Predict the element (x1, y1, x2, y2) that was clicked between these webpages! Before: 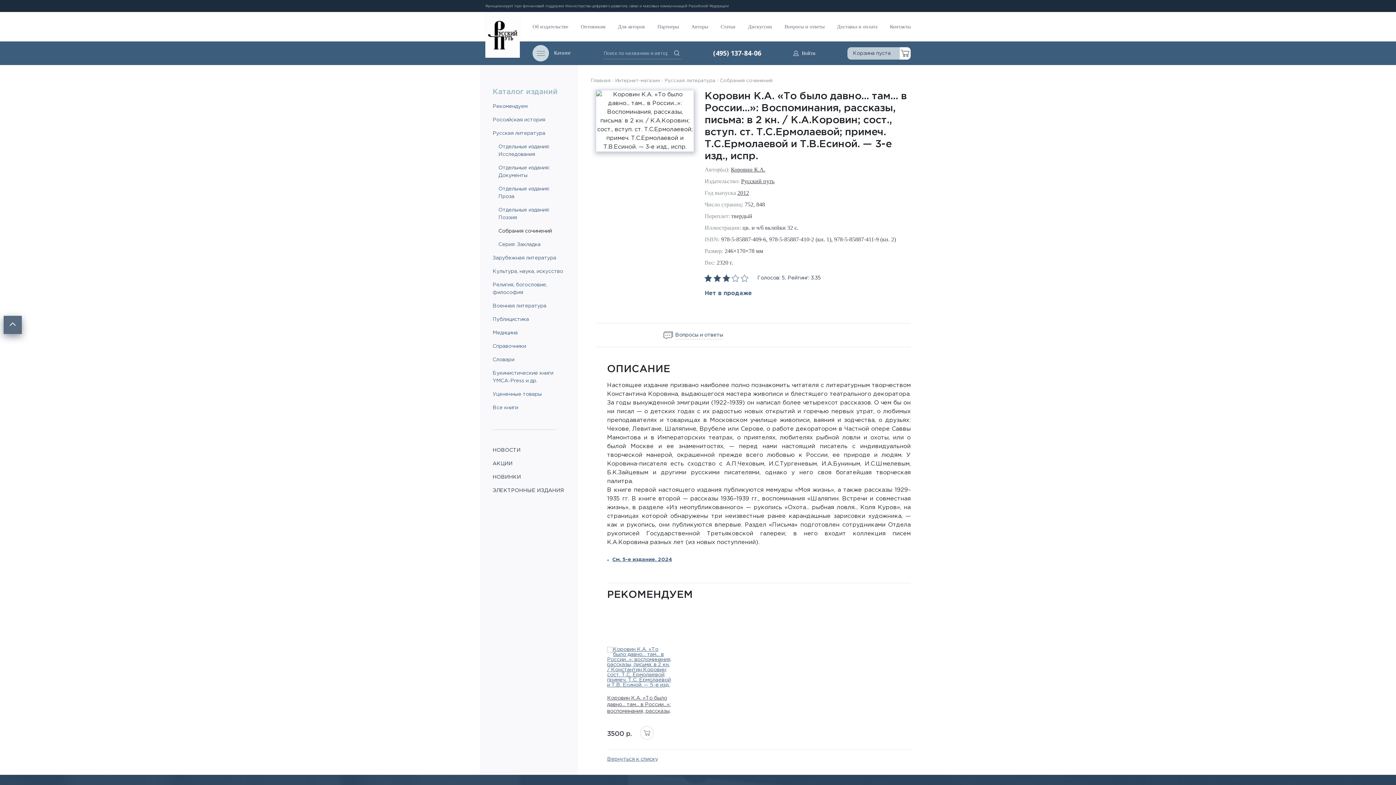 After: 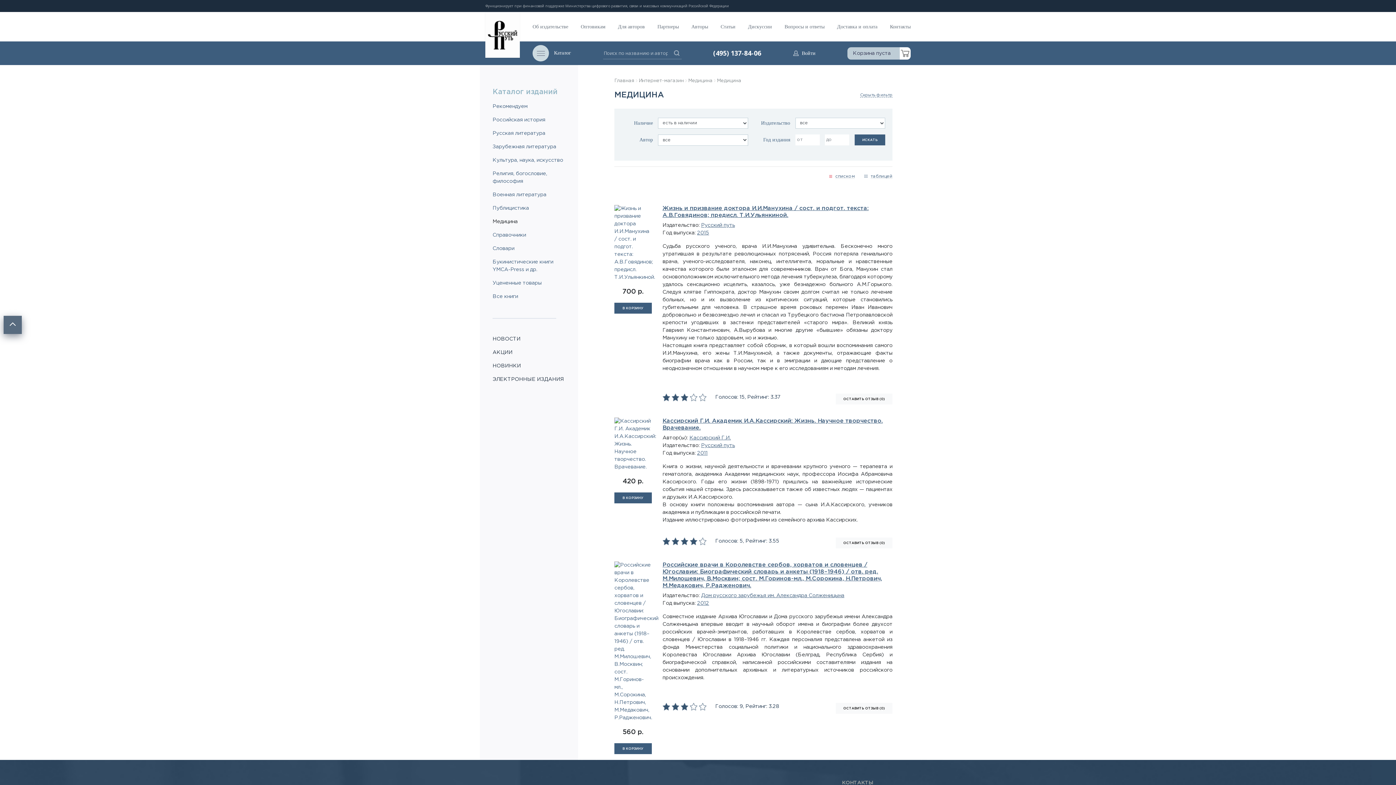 Action: bbox: (492, 330, 517, 335) label: Медицина